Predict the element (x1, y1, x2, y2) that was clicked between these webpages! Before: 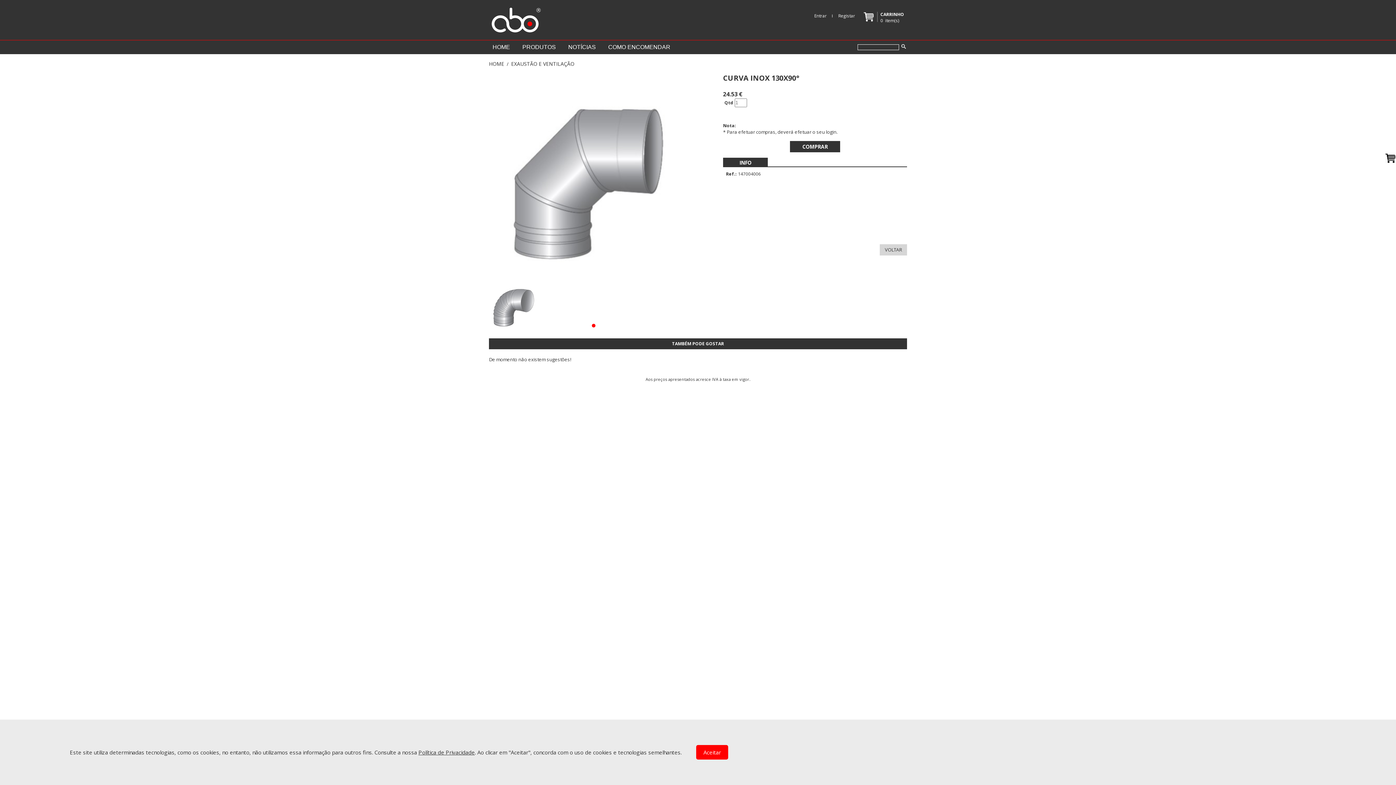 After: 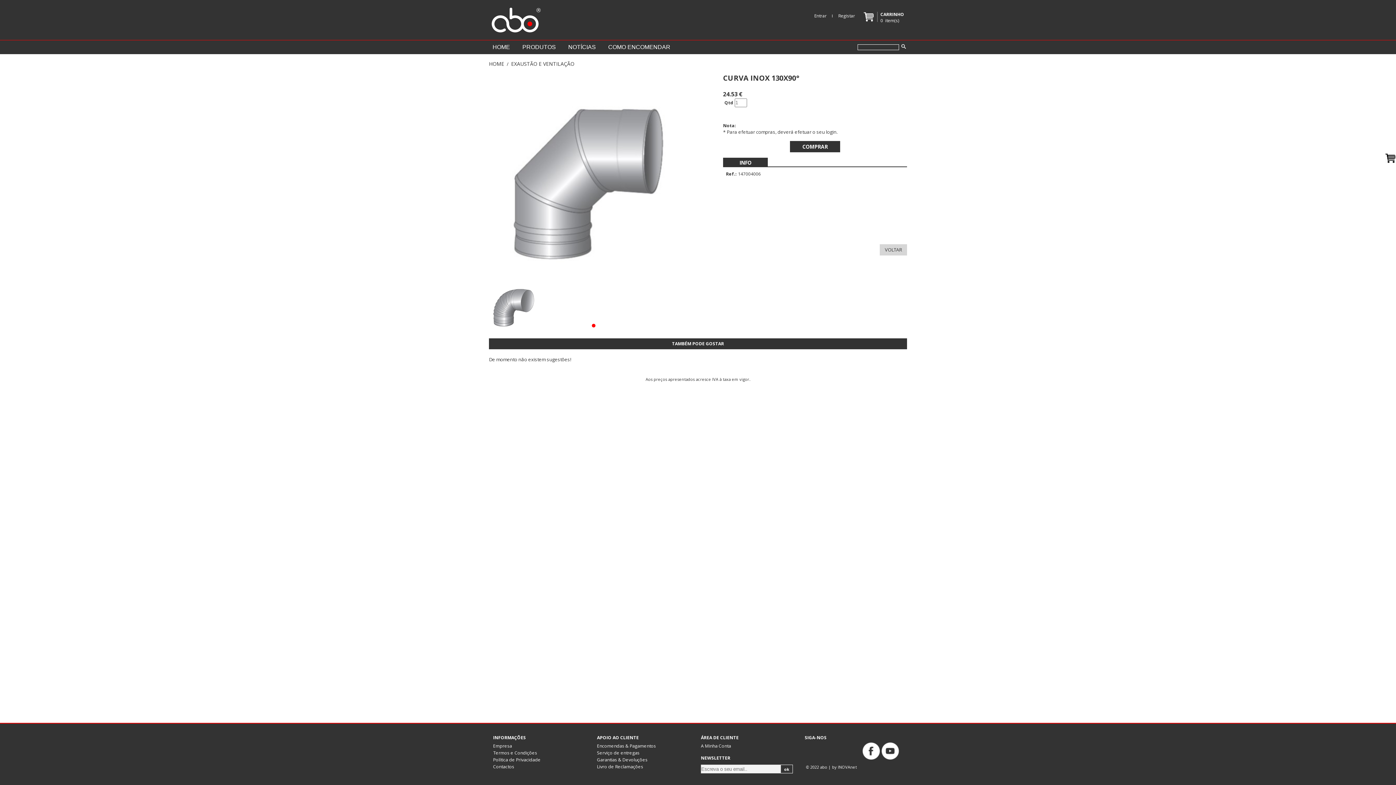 Action: bbox: (696, 745, 728, 760) label: Aceitar